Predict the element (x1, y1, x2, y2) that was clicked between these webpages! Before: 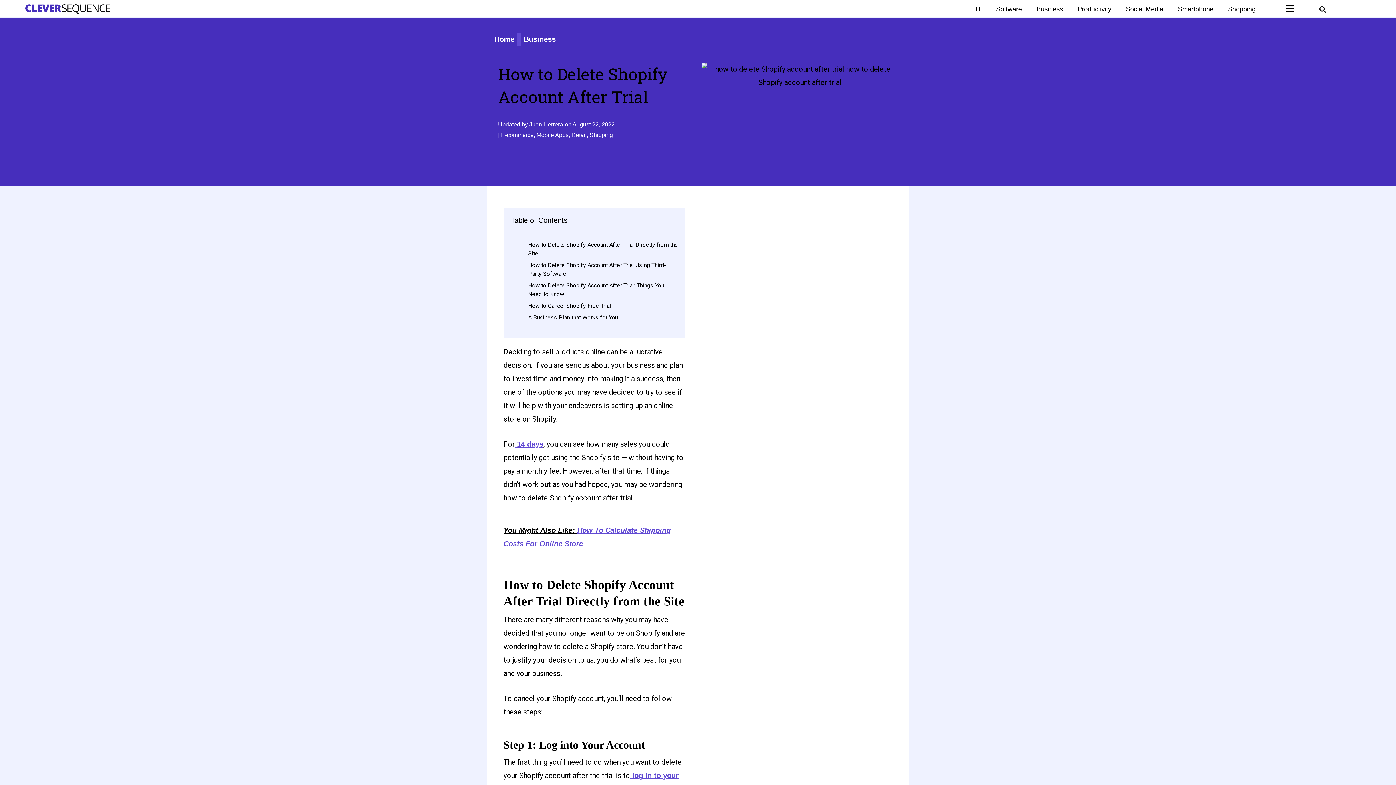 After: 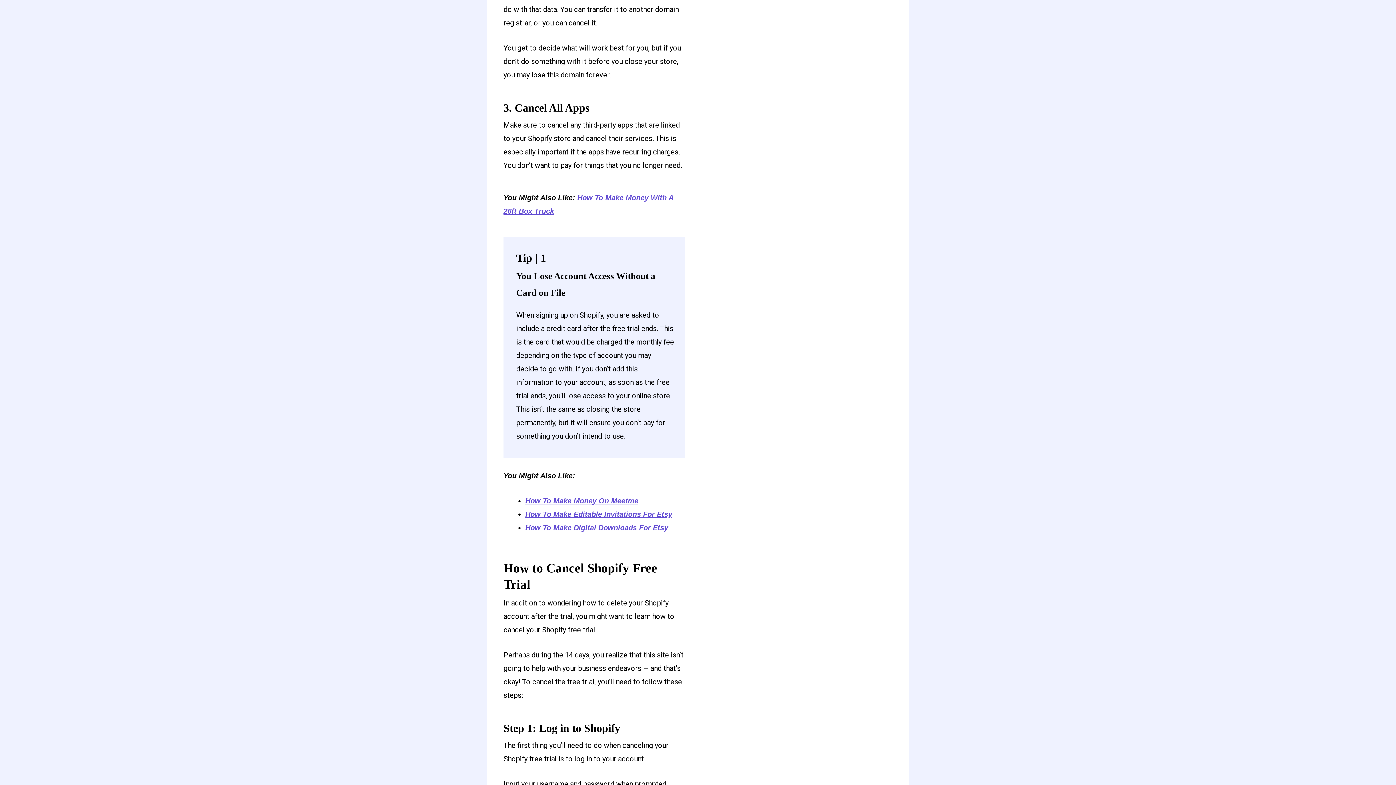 Action: label: How to Delete Shopify Account After Trial: Things You Need to Know bbox: (528, 281, 678, 298)